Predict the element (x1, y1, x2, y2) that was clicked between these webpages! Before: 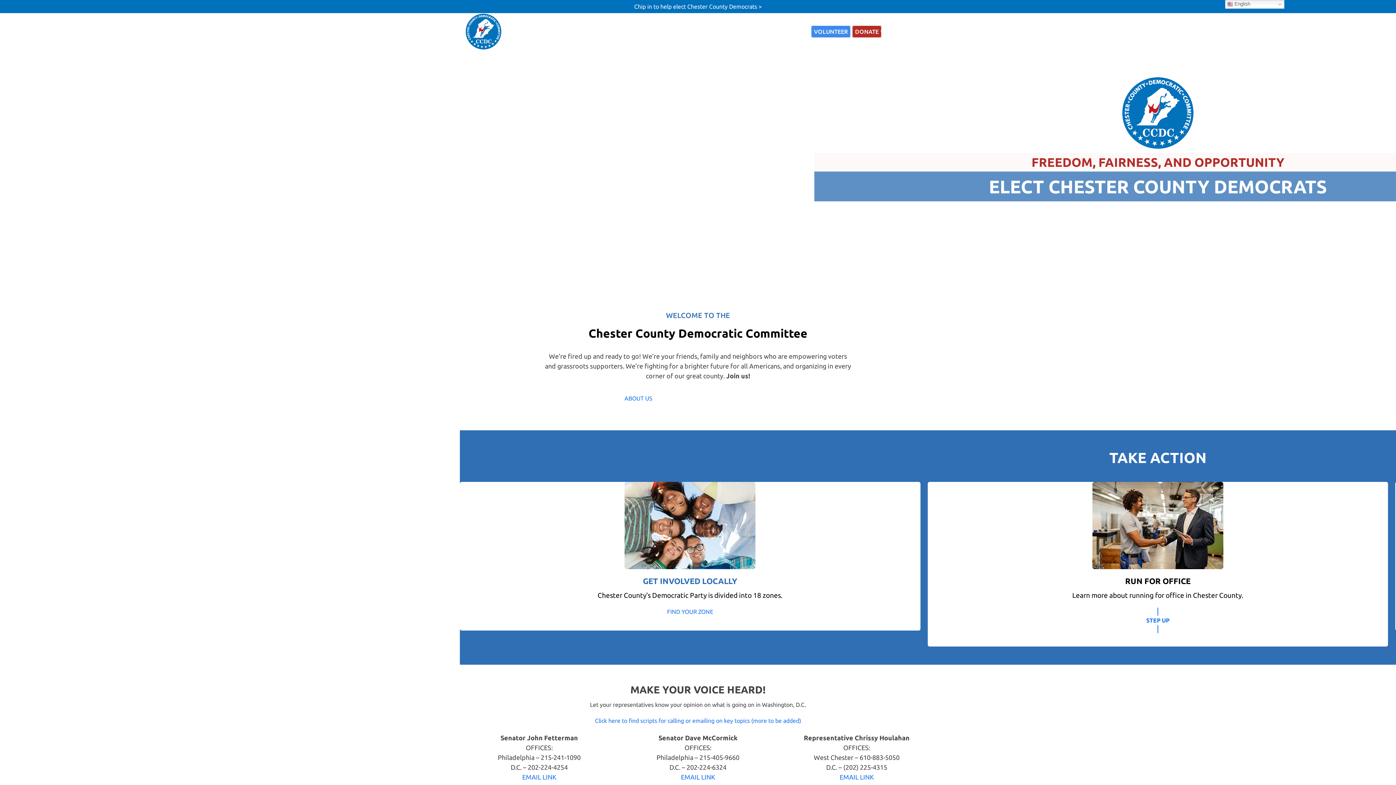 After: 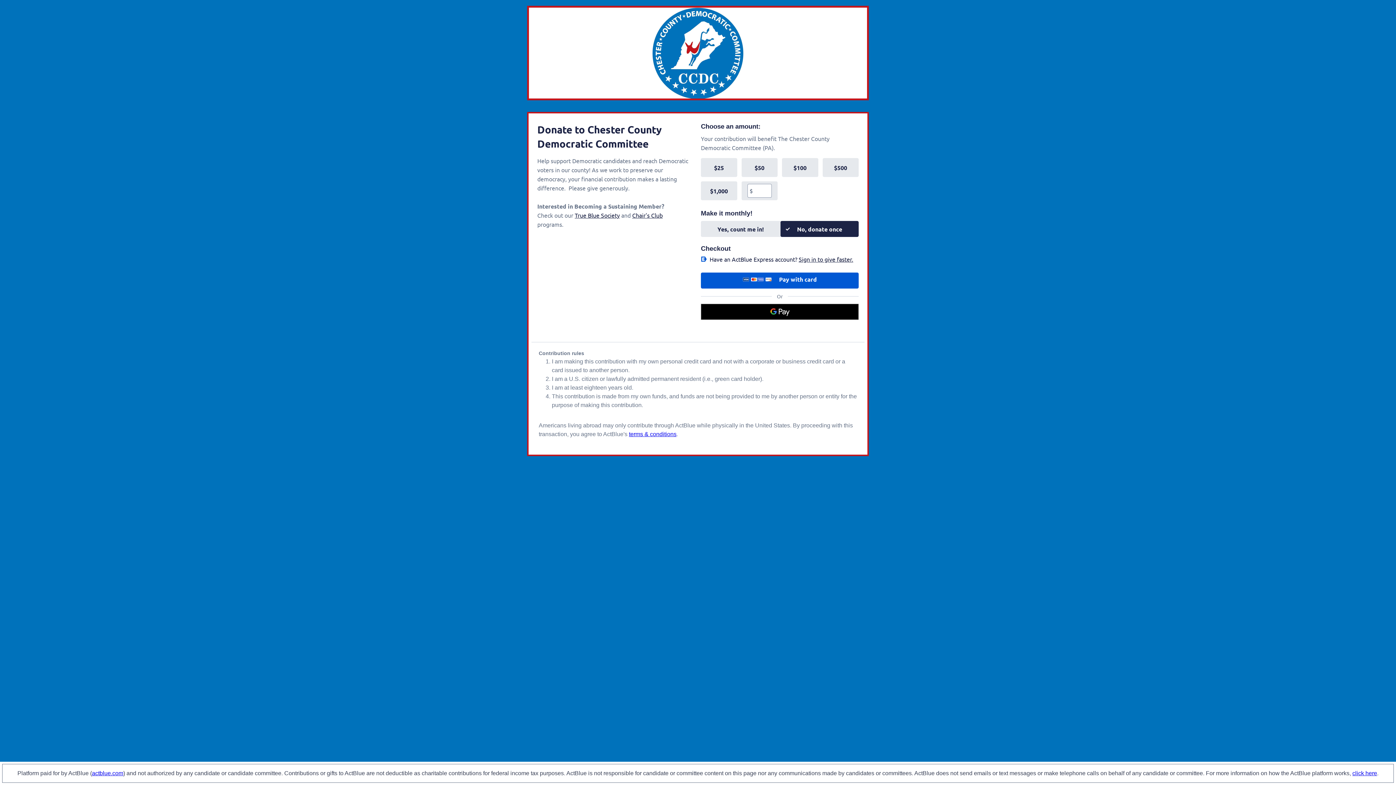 Action: bbox: (850, 26, 881, 37) label: DONATE